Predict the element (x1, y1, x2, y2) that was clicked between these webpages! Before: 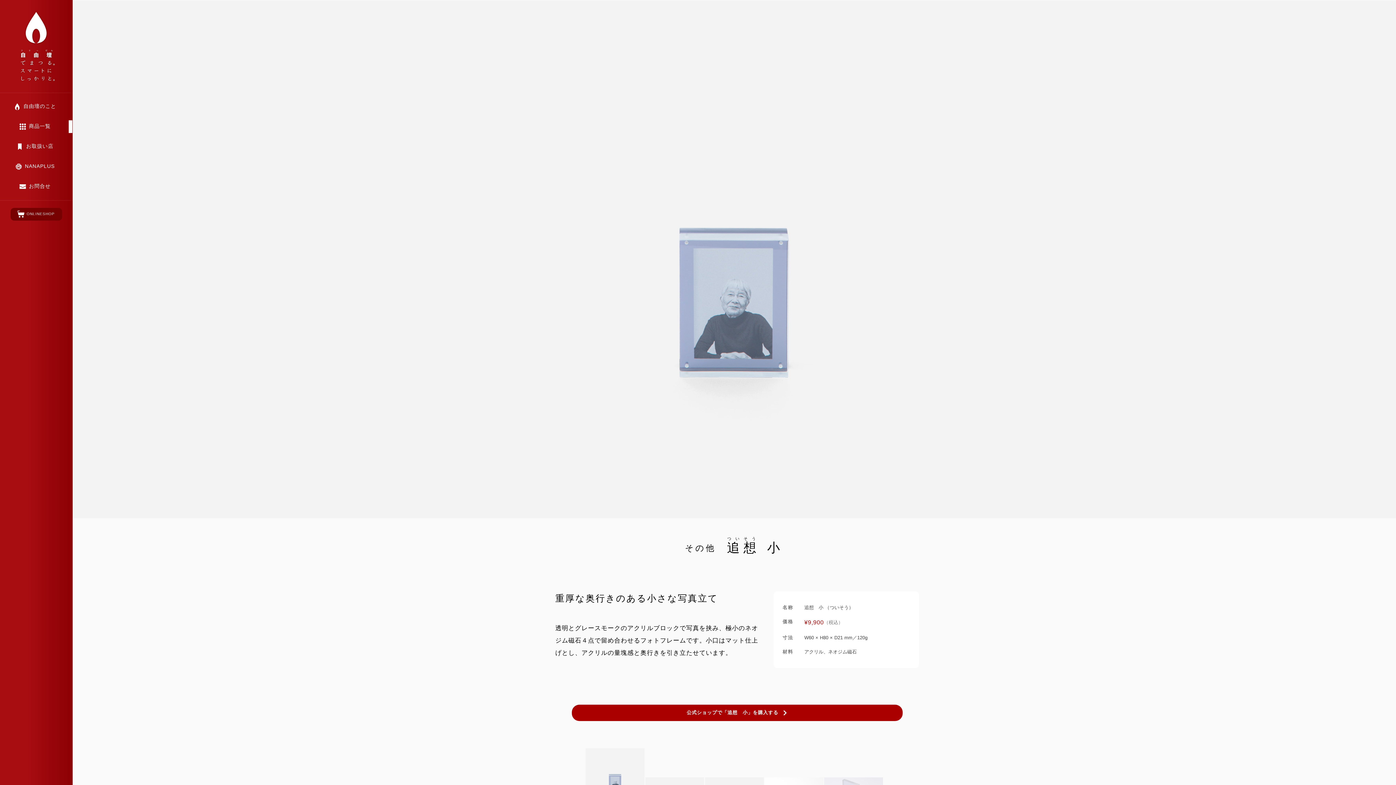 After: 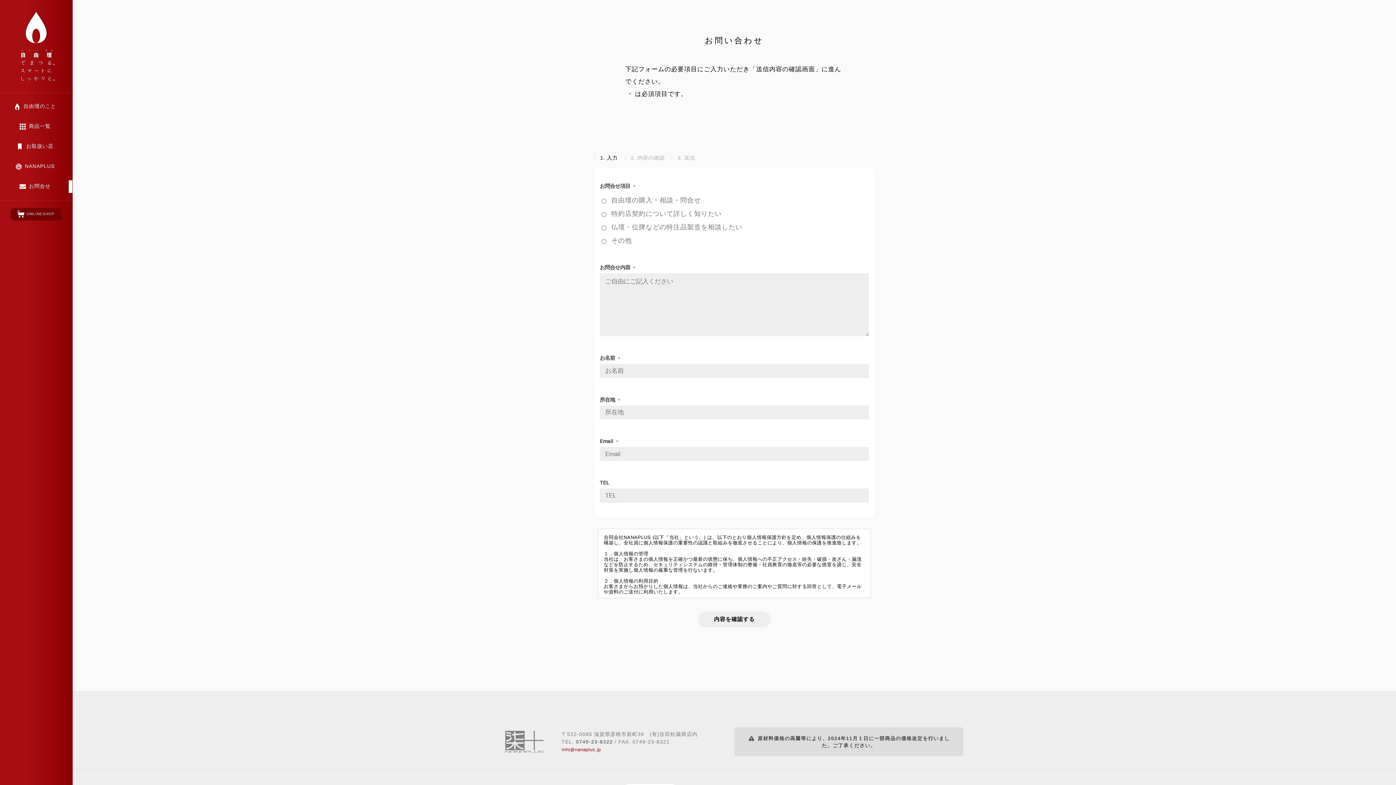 Action: label: お問合せ bbox: (0, 180, 72, 193)